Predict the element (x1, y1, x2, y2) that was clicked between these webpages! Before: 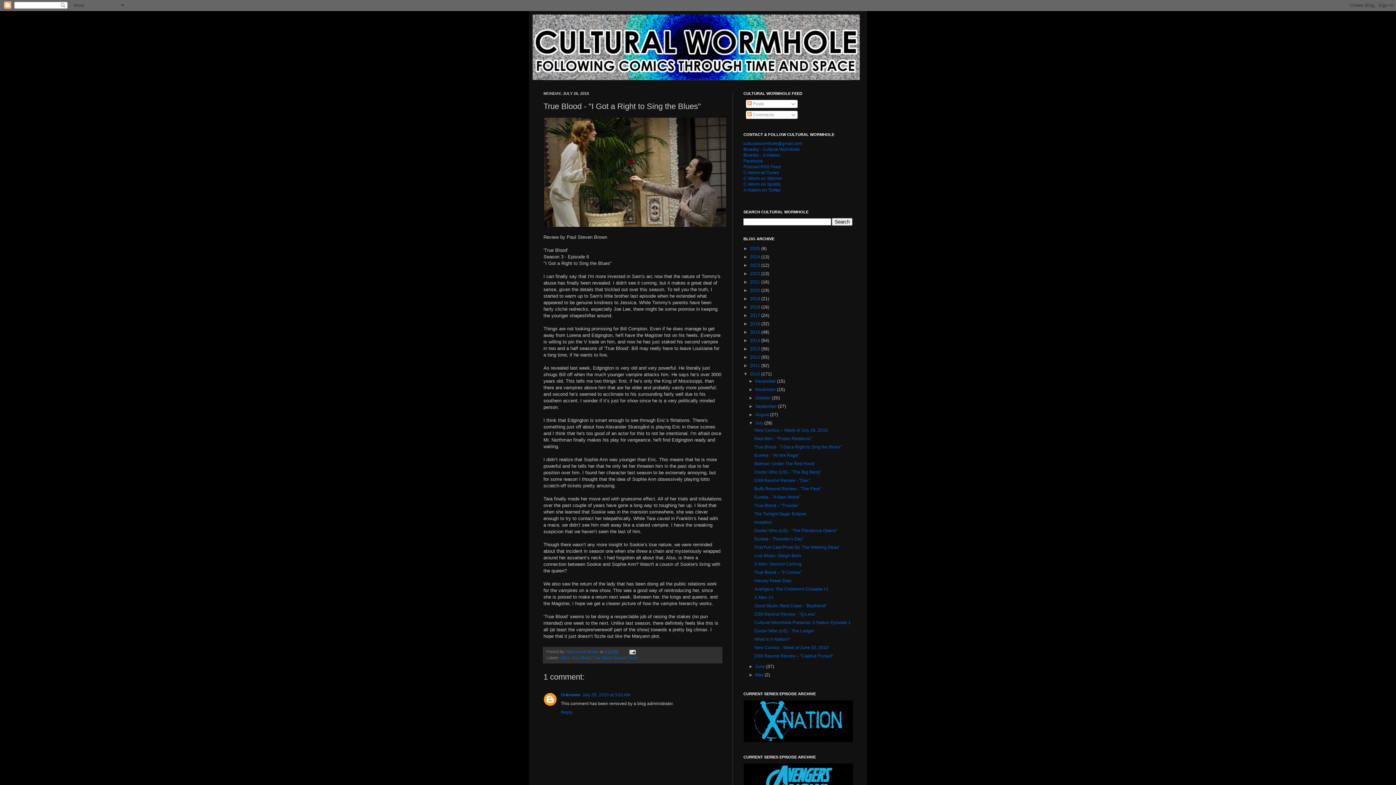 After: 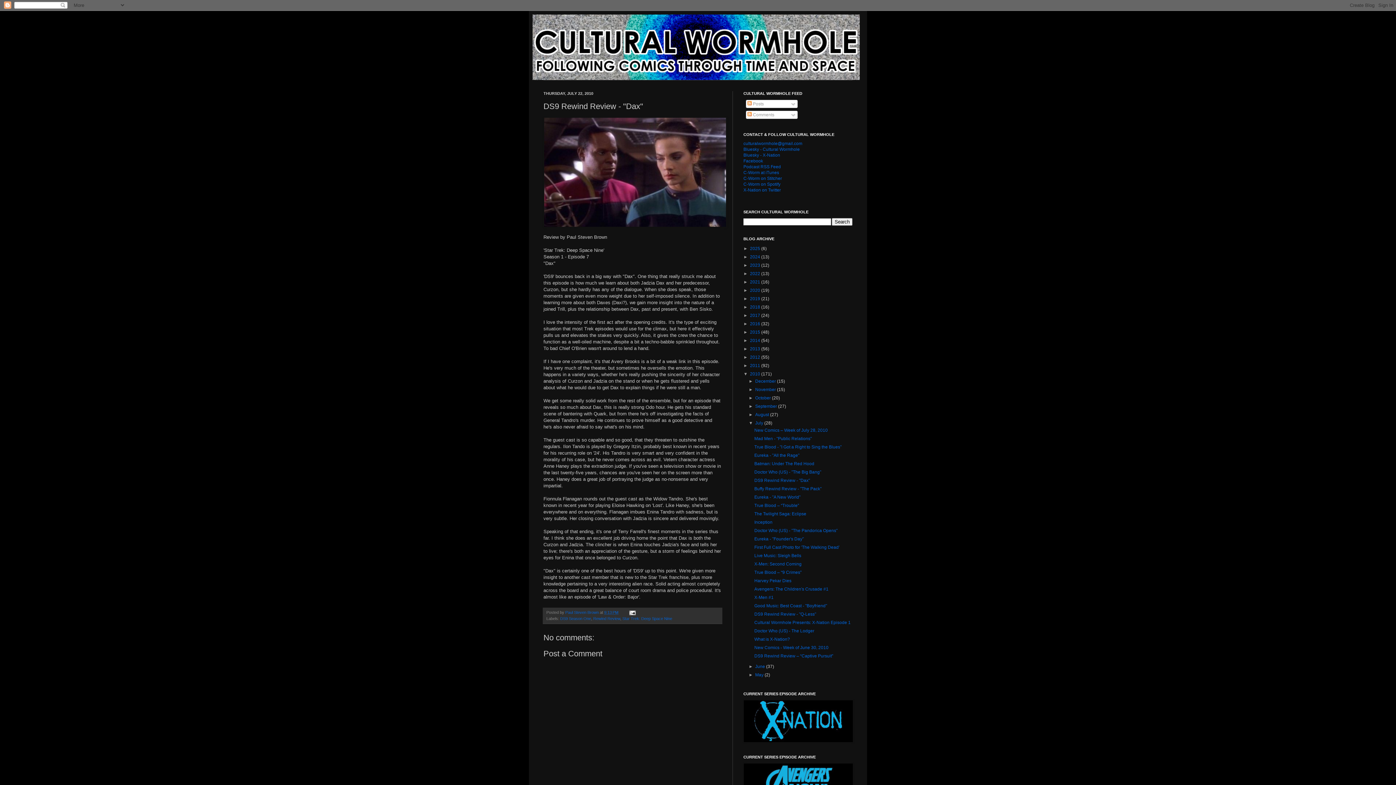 Action: label: DS9 Rewind Review - "Dax" bbox: (754, 478, 810, 483)